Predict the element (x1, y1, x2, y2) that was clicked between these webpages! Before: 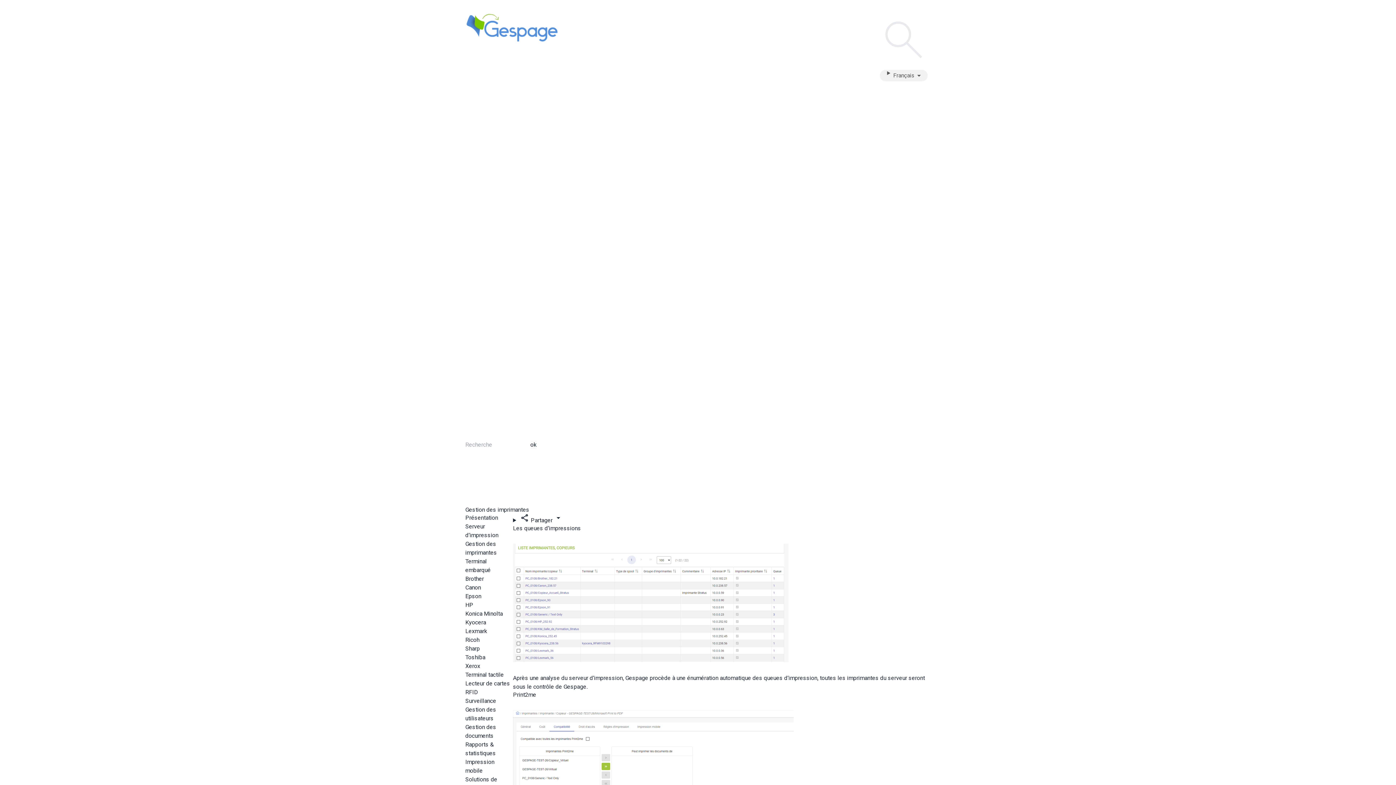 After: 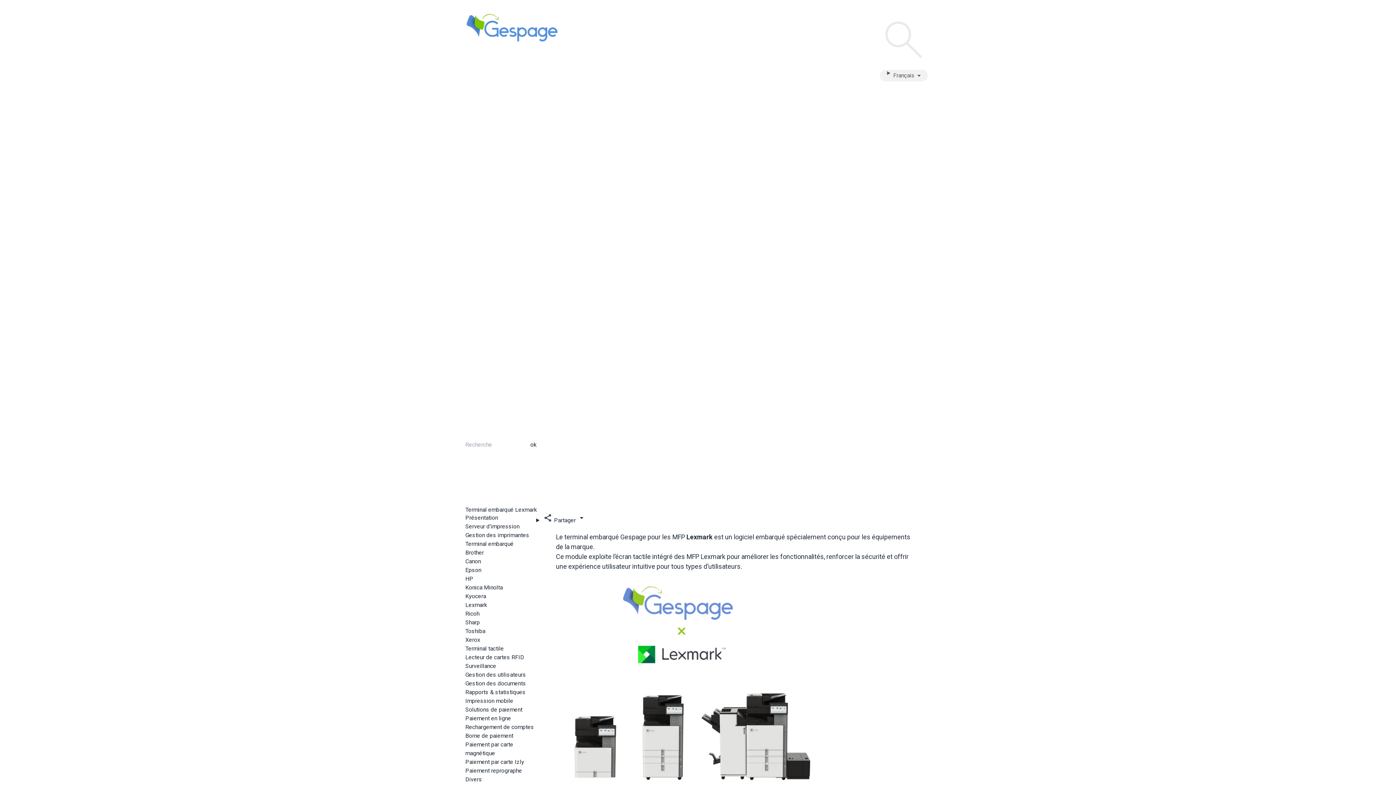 Action: label: Lexmark bbox: (465, 628, 487, 634)